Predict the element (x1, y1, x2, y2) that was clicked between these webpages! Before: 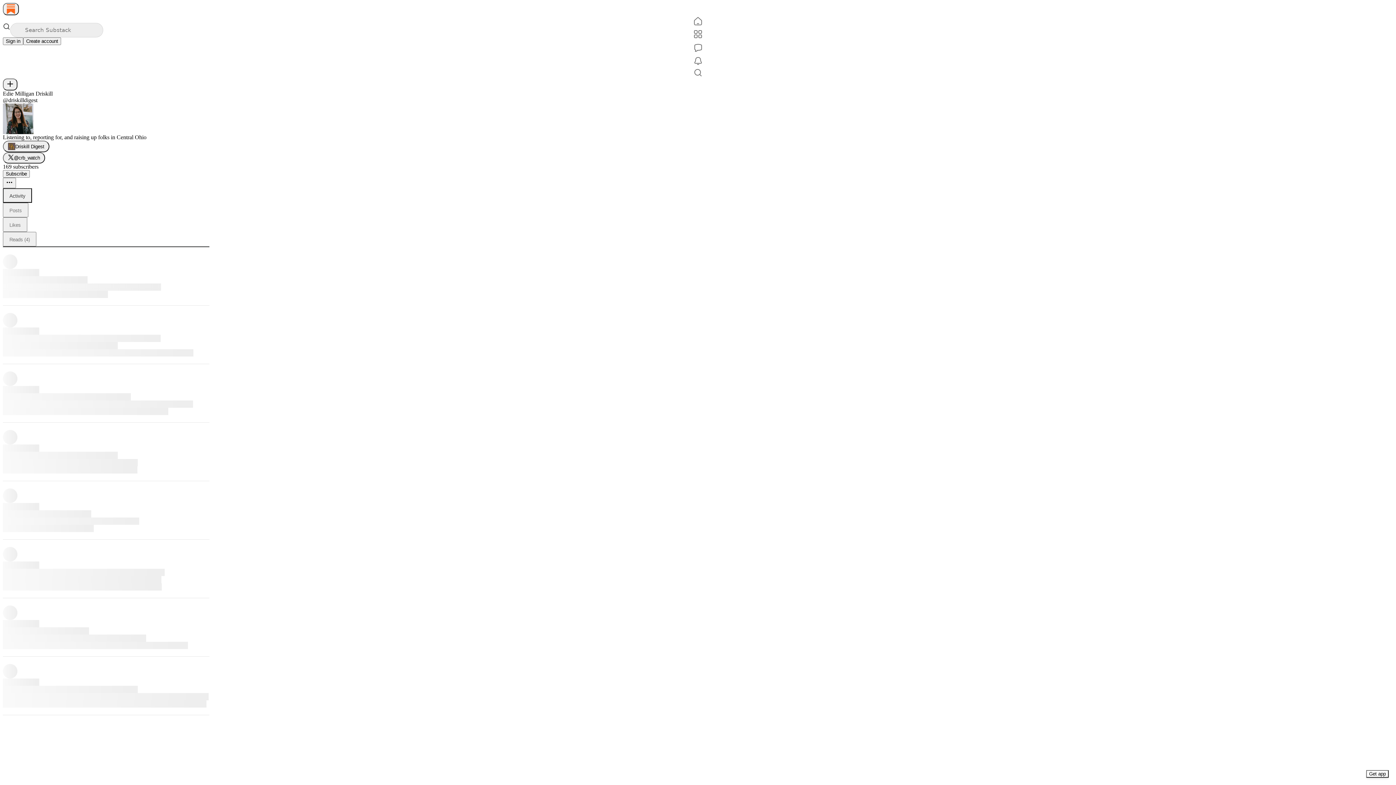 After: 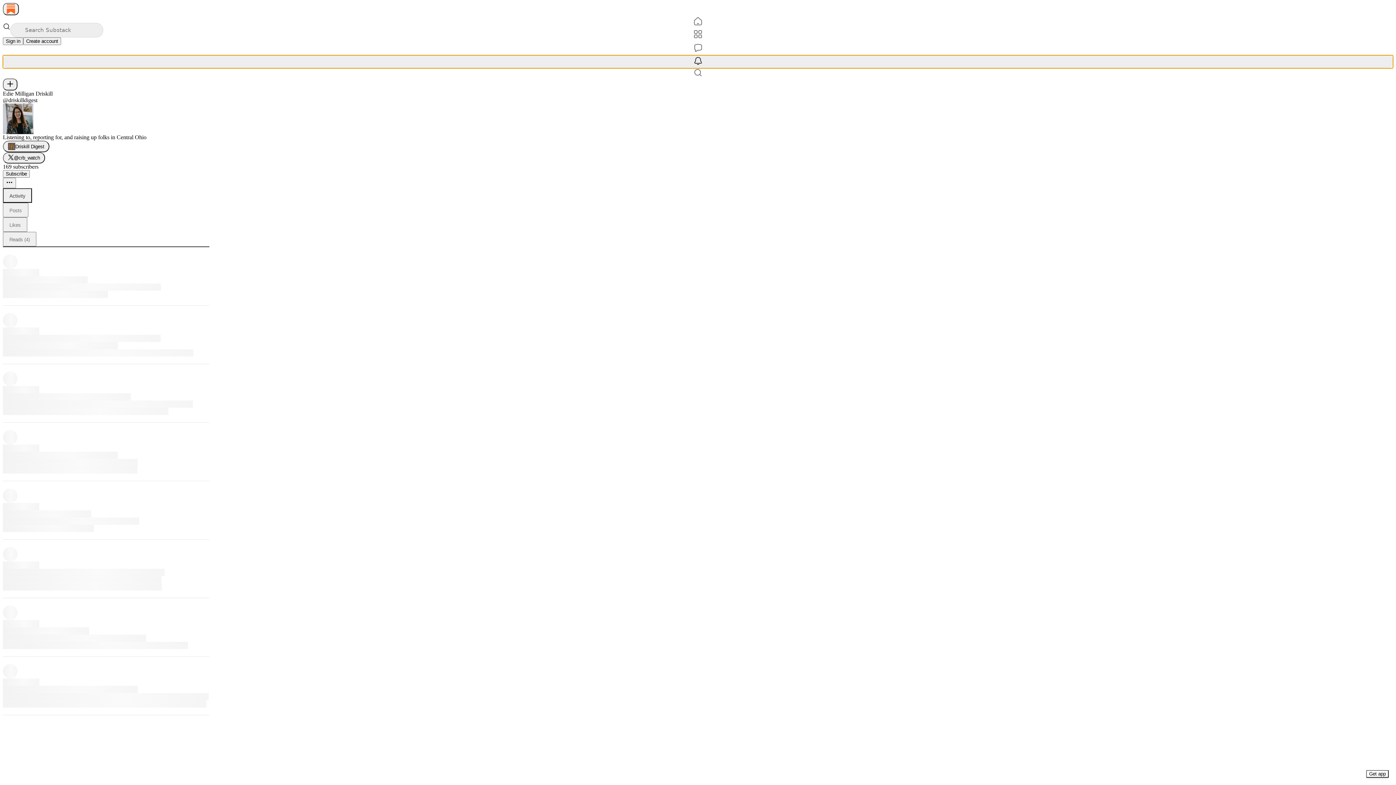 Action: label: Activity bbox: (2, 55, 1393, 68)